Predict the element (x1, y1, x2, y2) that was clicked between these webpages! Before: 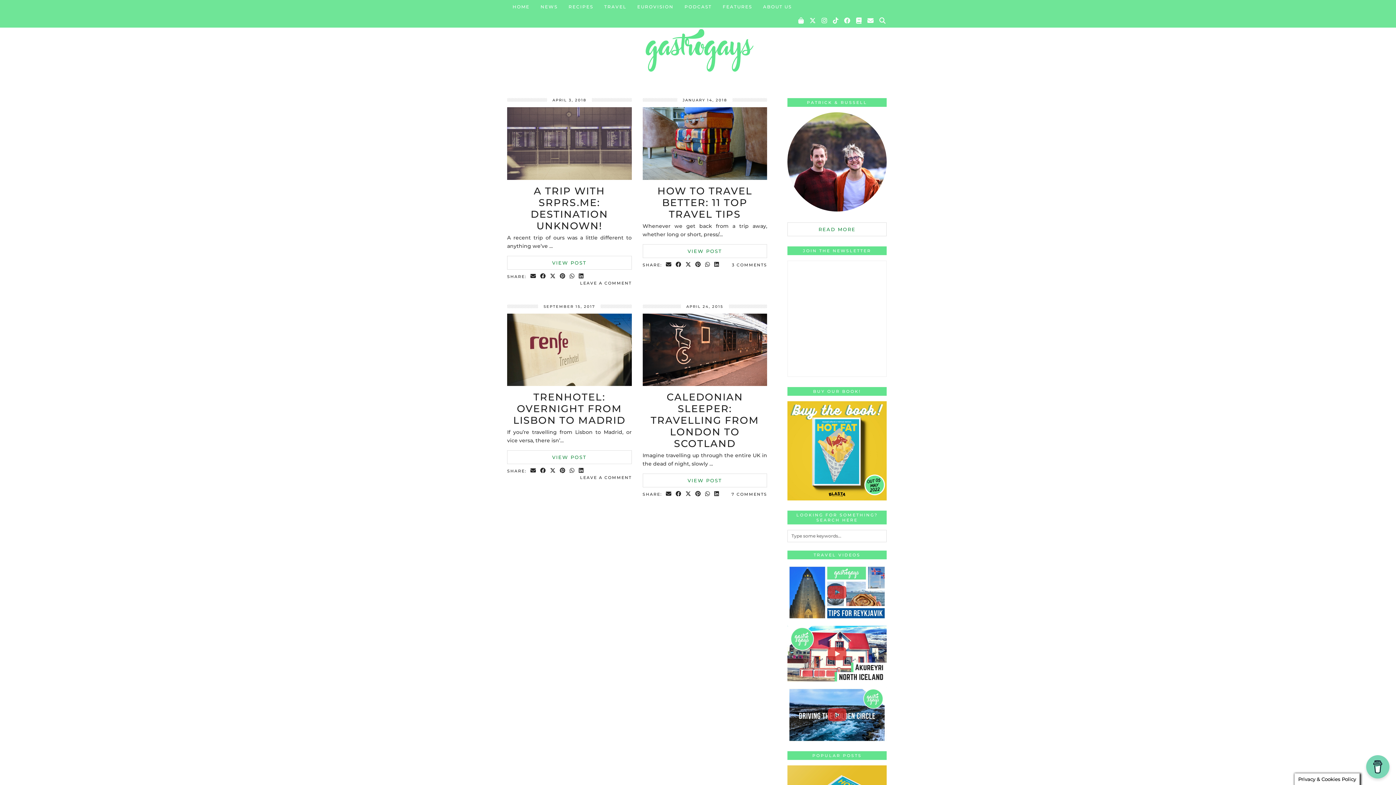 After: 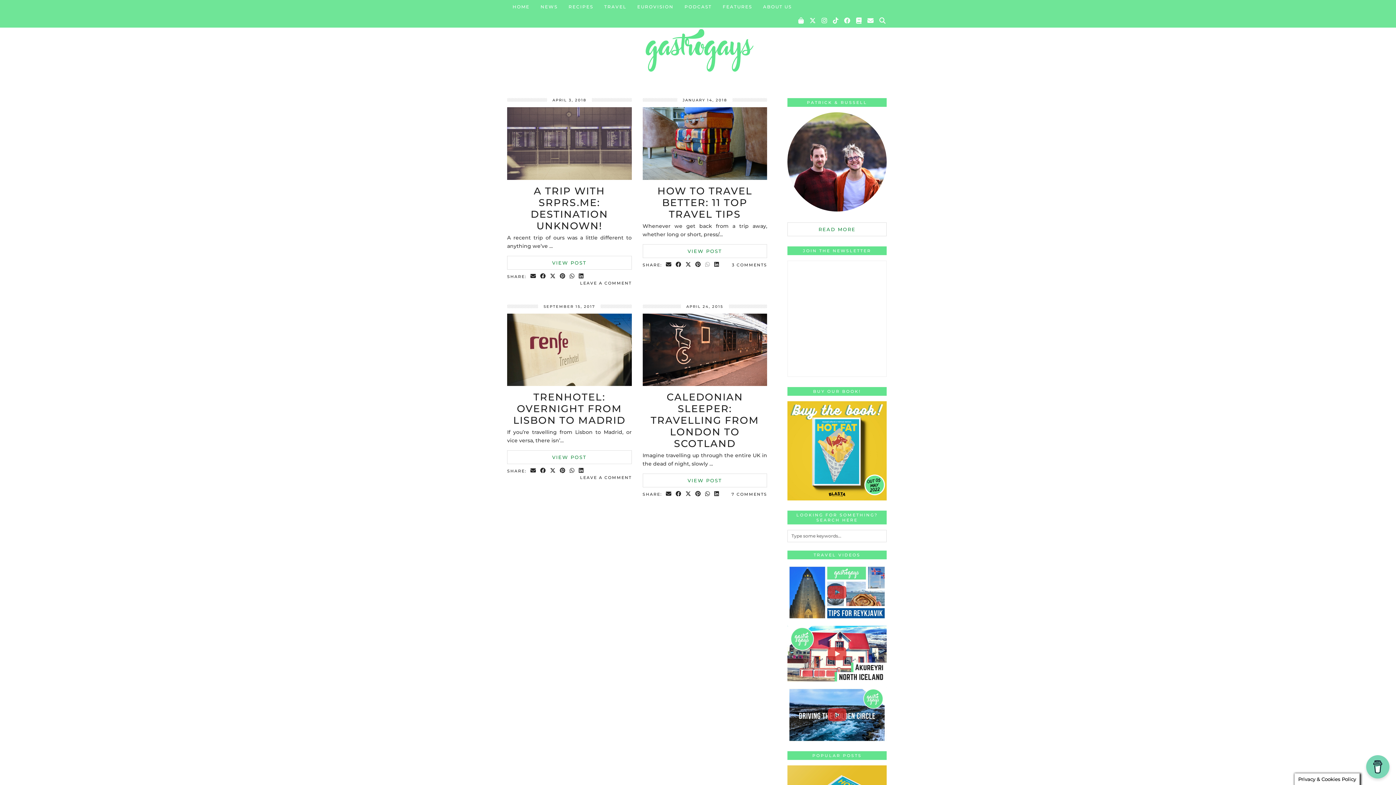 Action: label: Send via WhatsApp bbox: (703, 261, 712, 268)